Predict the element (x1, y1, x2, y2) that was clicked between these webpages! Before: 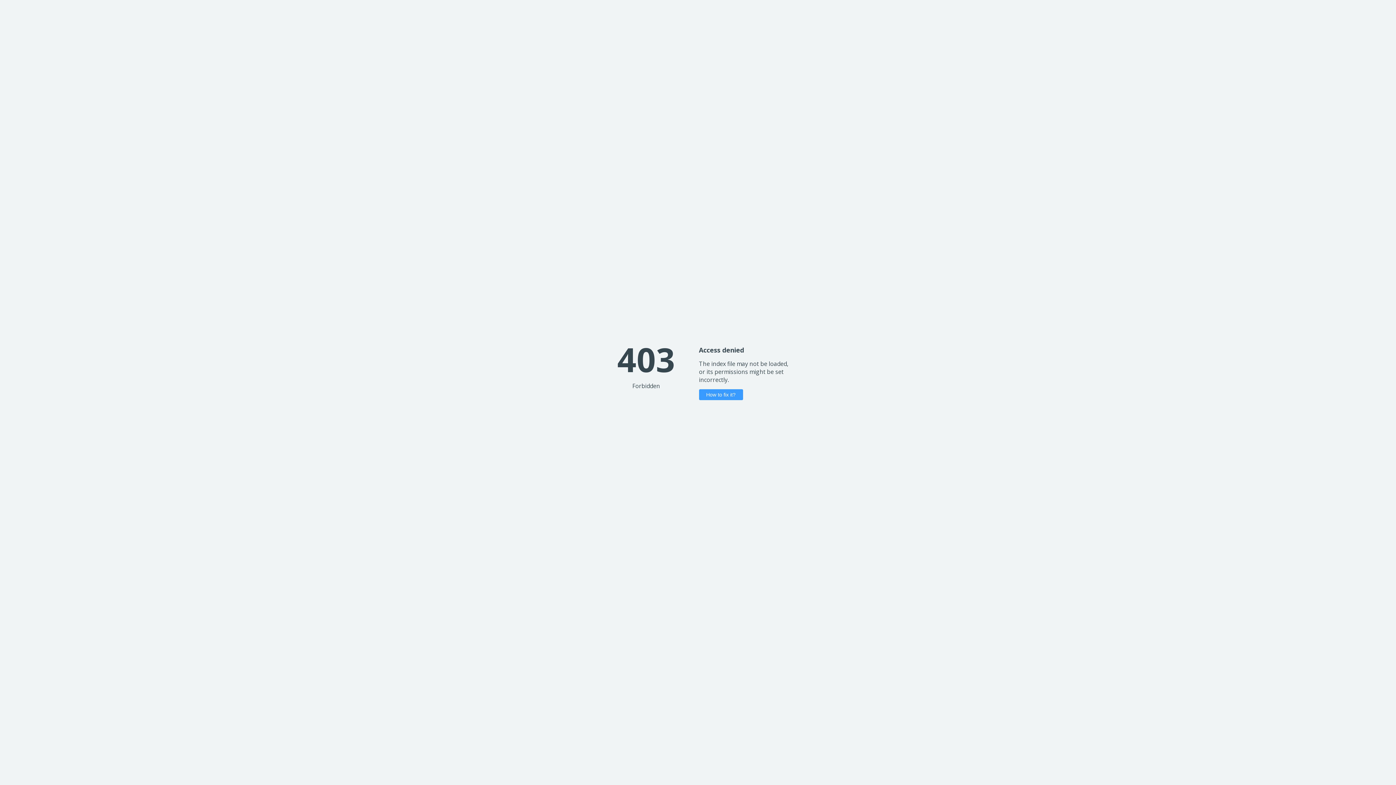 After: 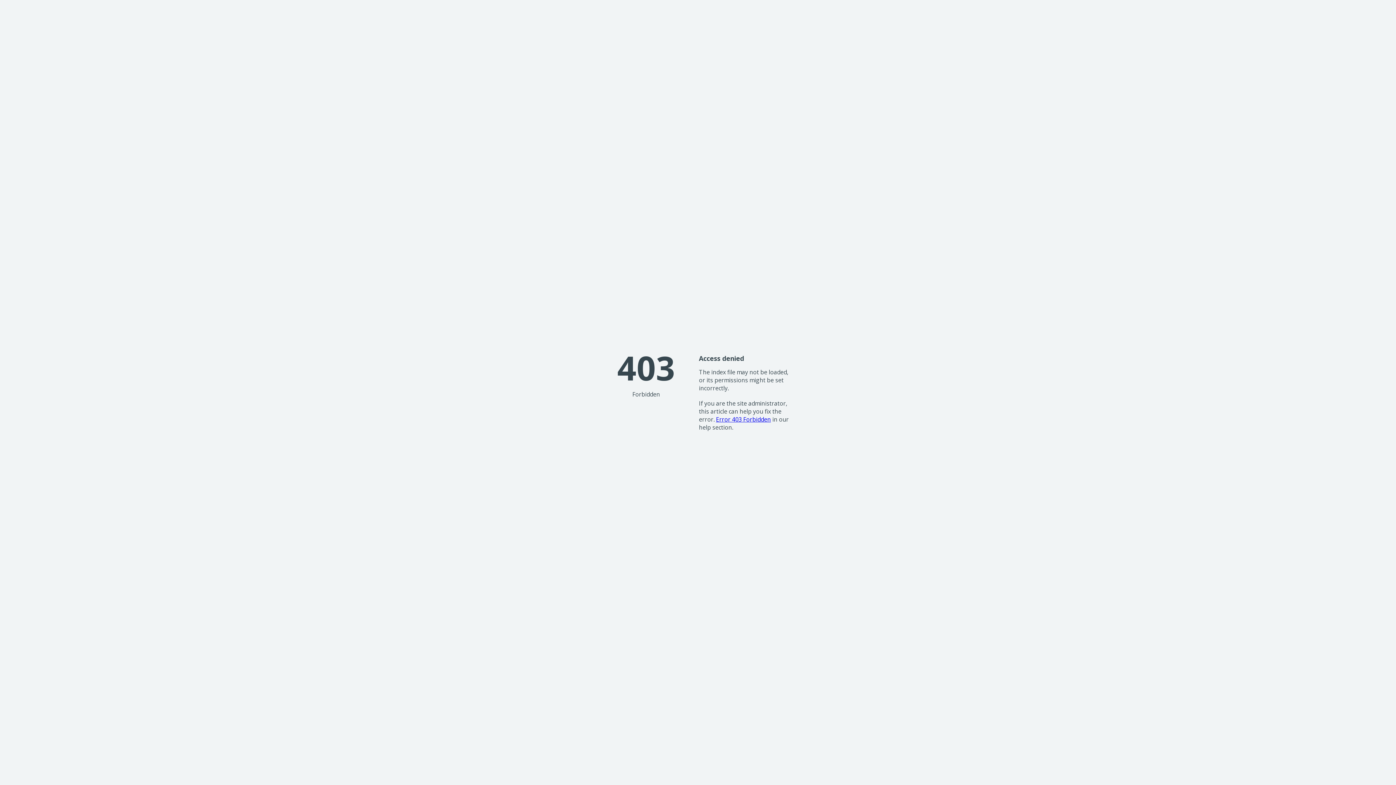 Action: label: How to fix it? bbox: (699, 389, 743, 400)